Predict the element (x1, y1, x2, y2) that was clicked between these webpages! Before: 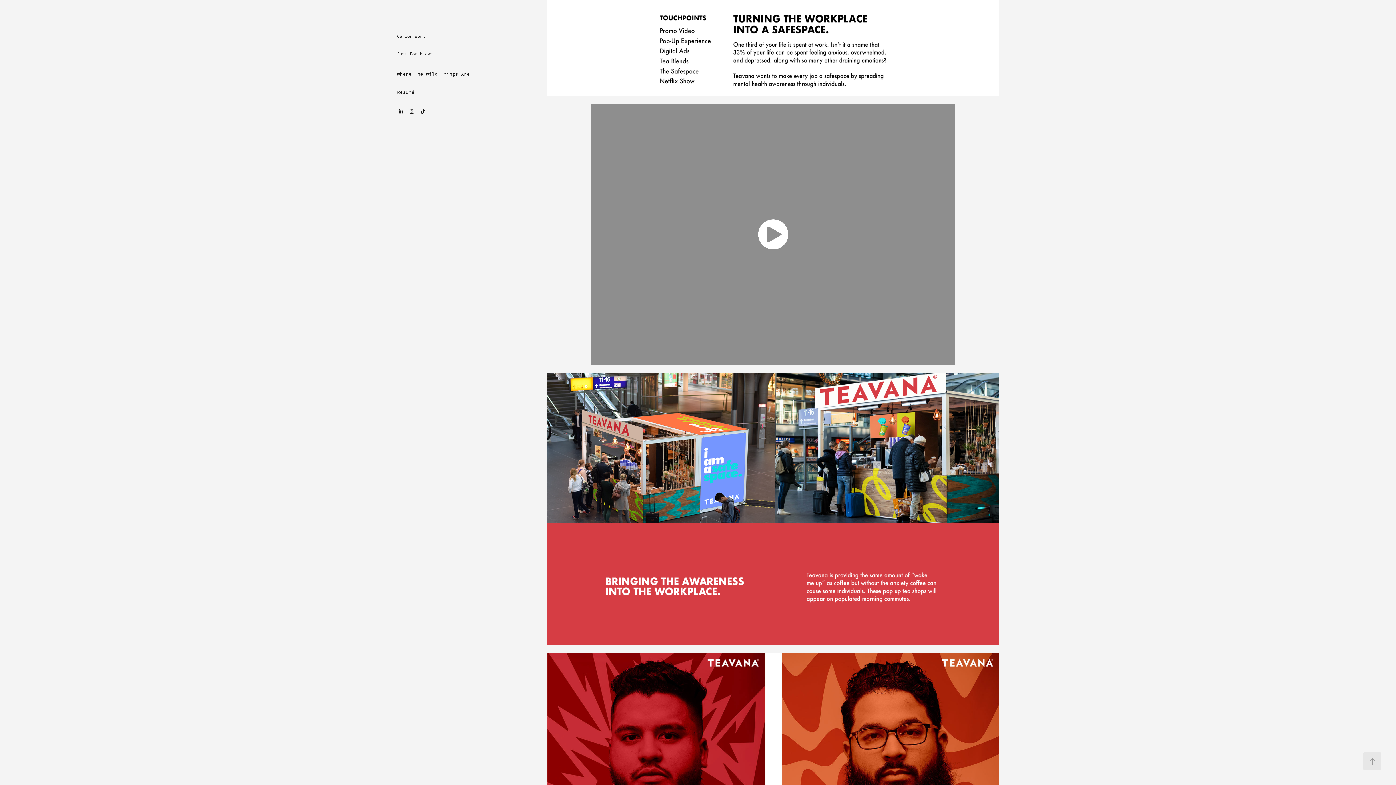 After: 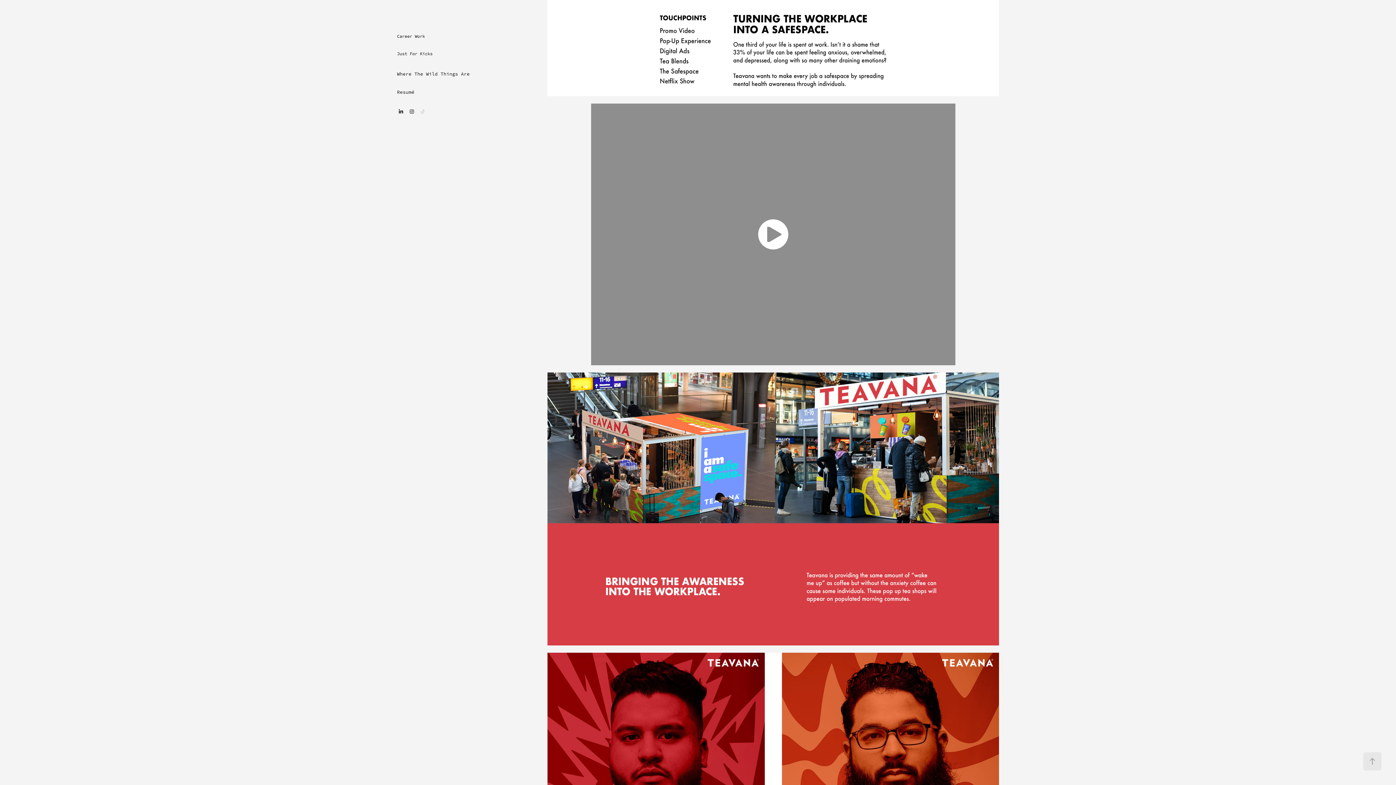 Action: bbox: (418, 107, 426, 115)